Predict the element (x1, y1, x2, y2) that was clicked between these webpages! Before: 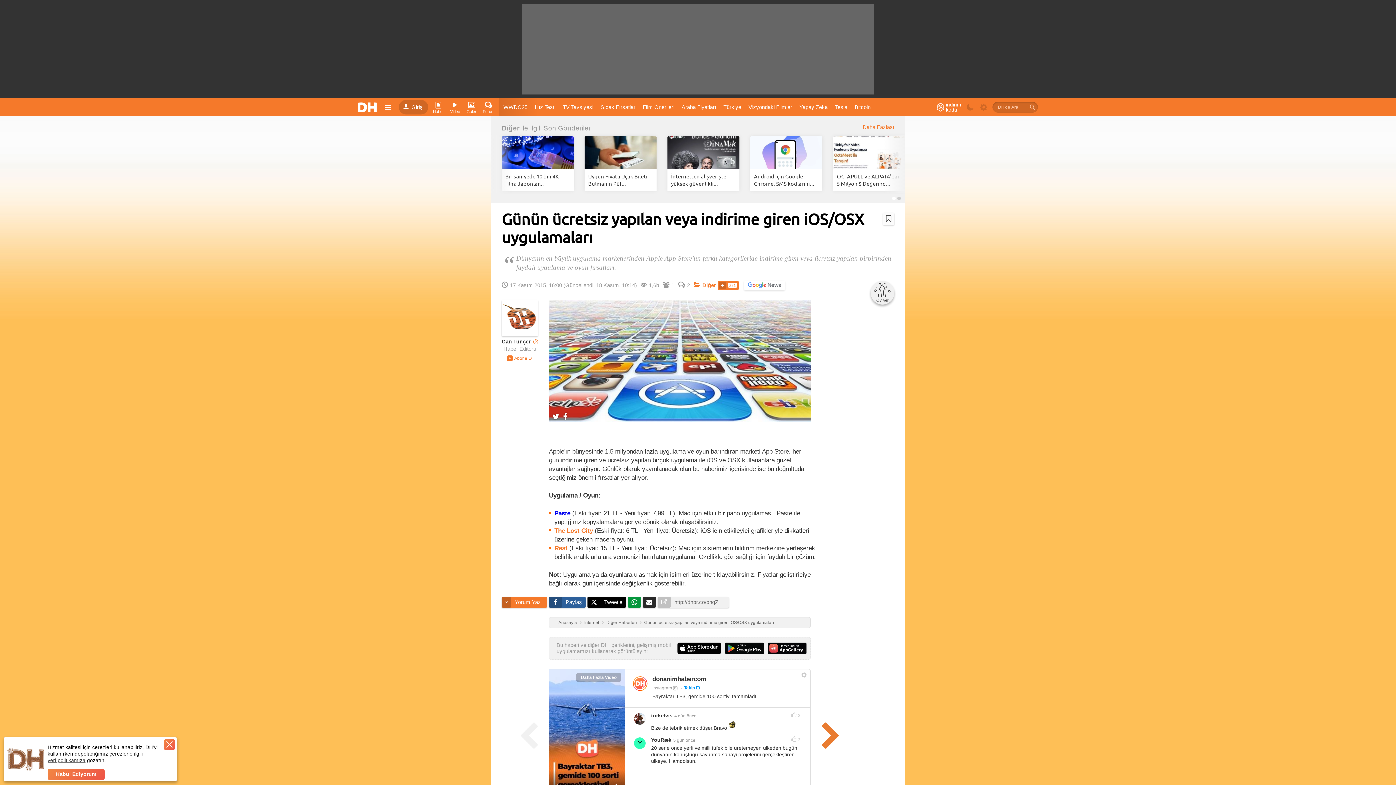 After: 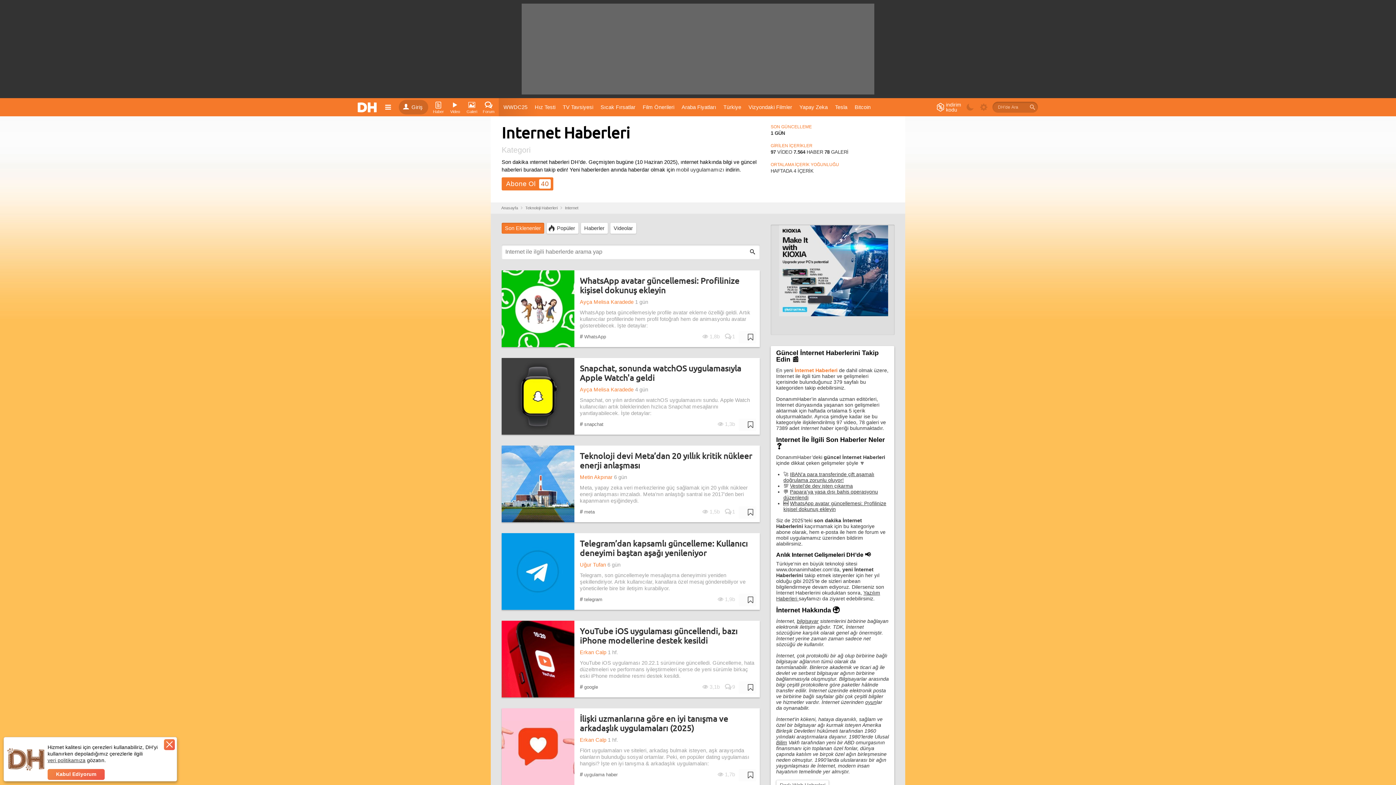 Action: label: Internet bbox: (584, 618, 599, 627)